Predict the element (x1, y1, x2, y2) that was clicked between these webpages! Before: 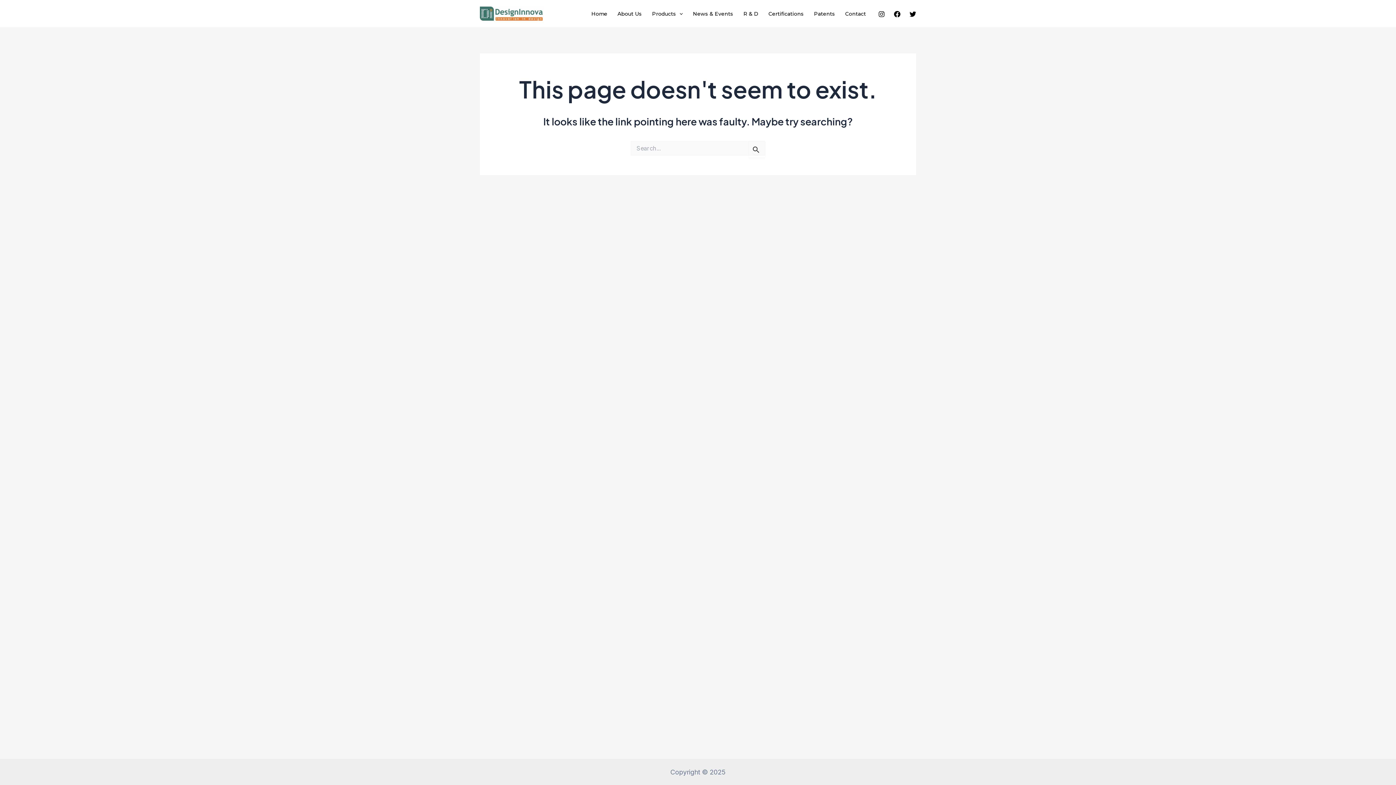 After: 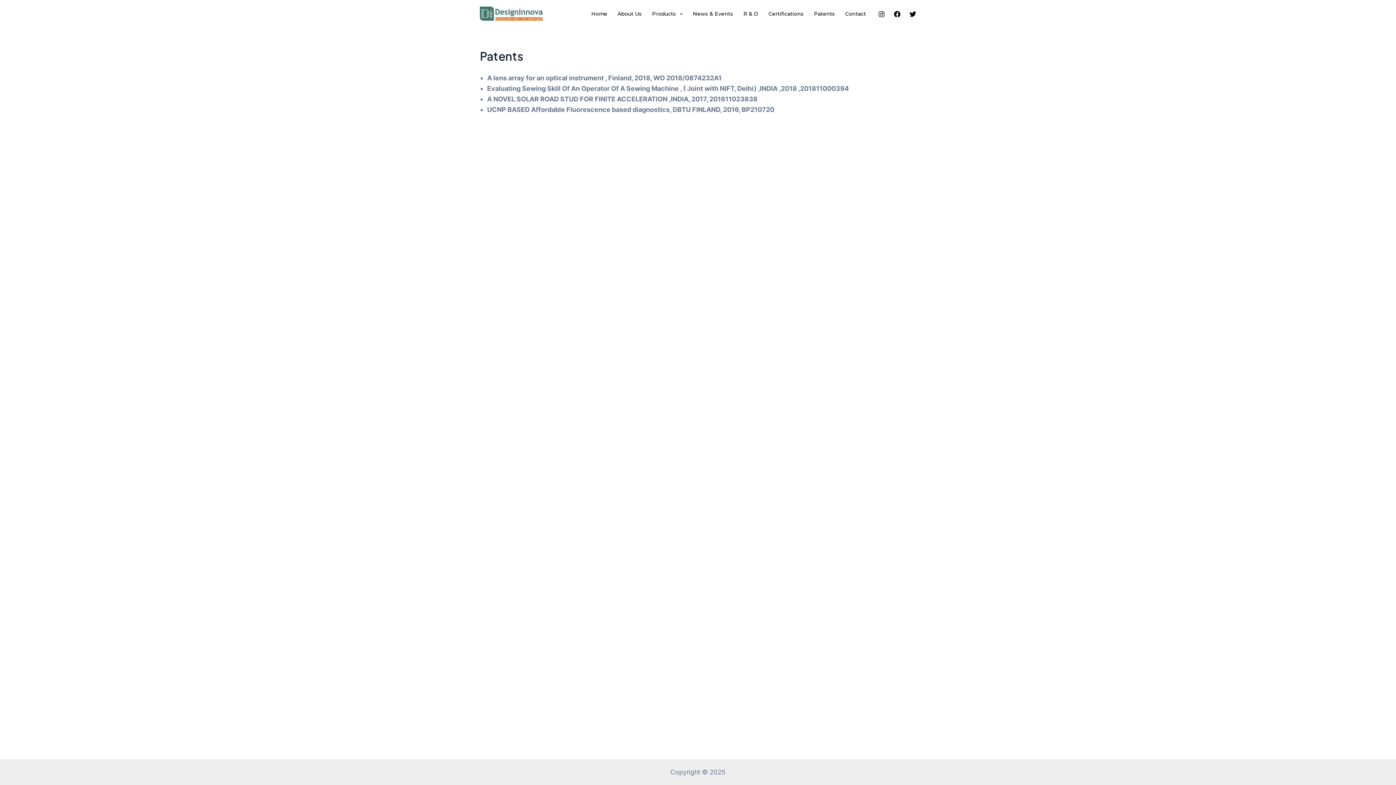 Action: bbox: (809, 9, 840, 17) label: Patents